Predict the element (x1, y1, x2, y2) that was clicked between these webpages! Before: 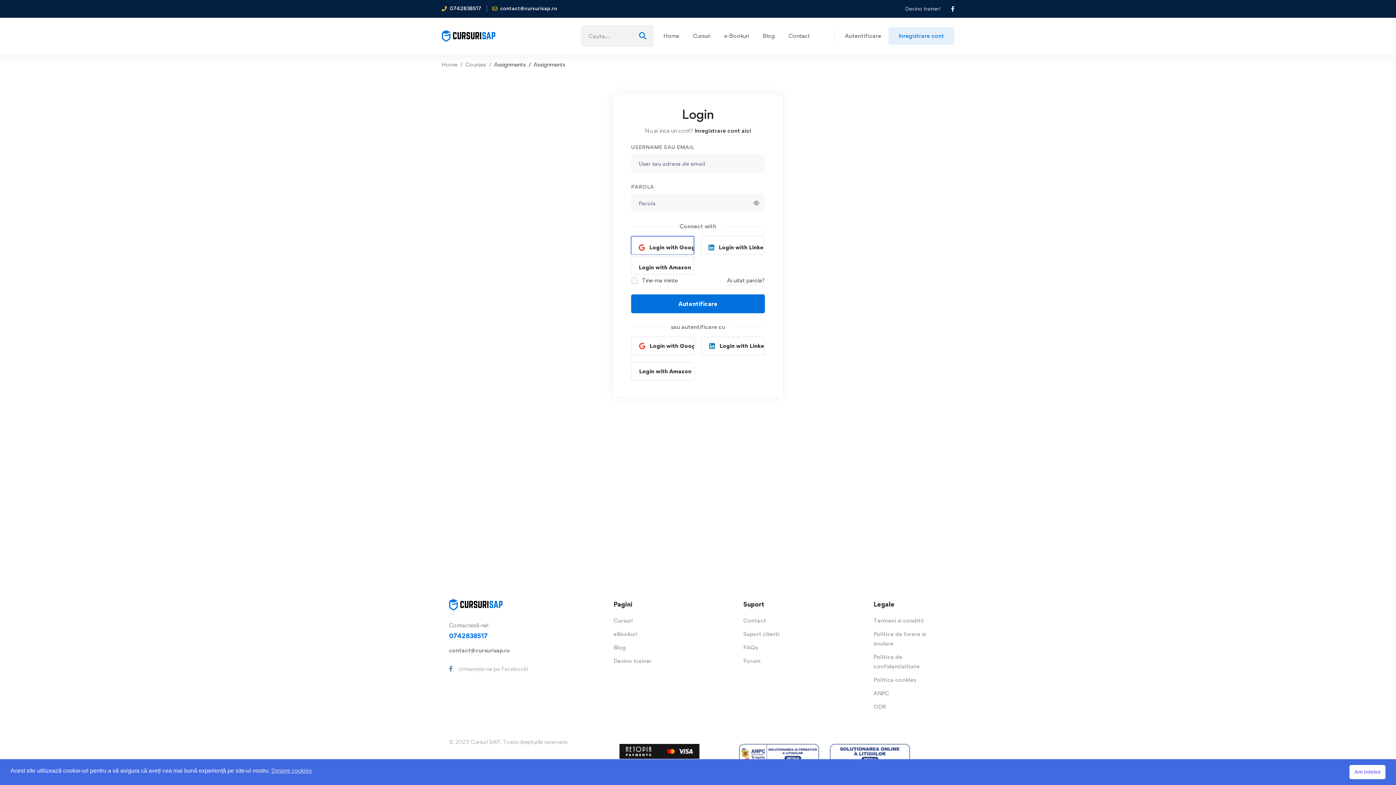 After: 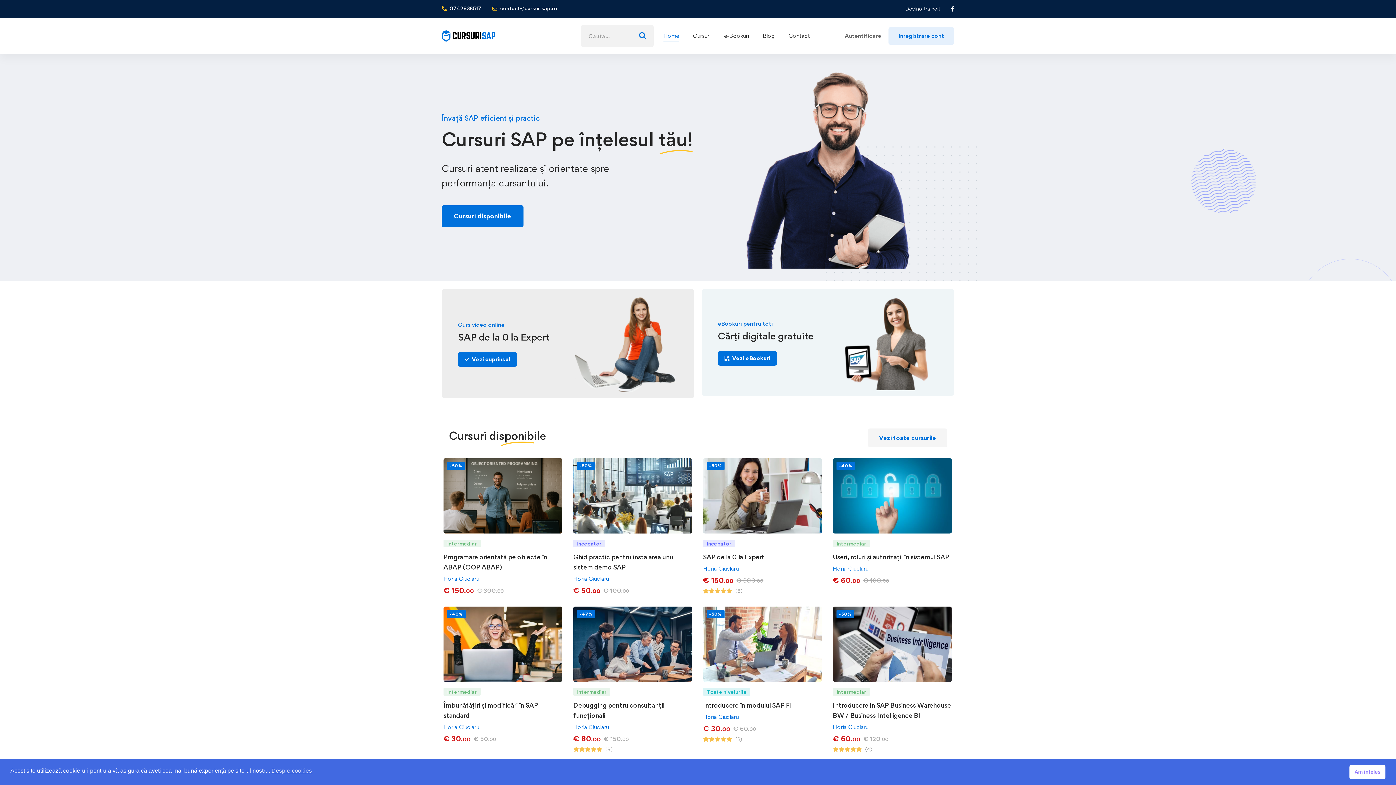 Action: bbox: (441, 60, 457, 68) label: Home